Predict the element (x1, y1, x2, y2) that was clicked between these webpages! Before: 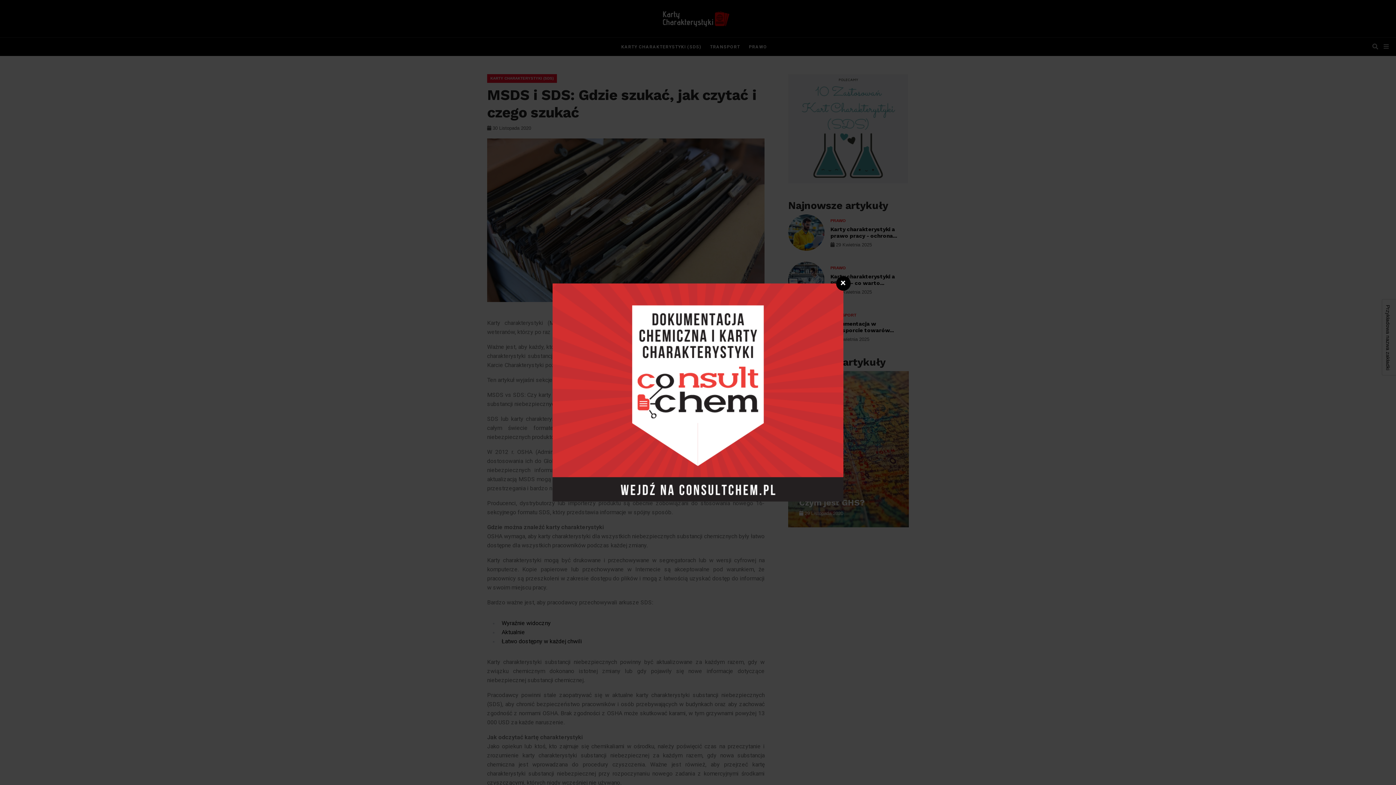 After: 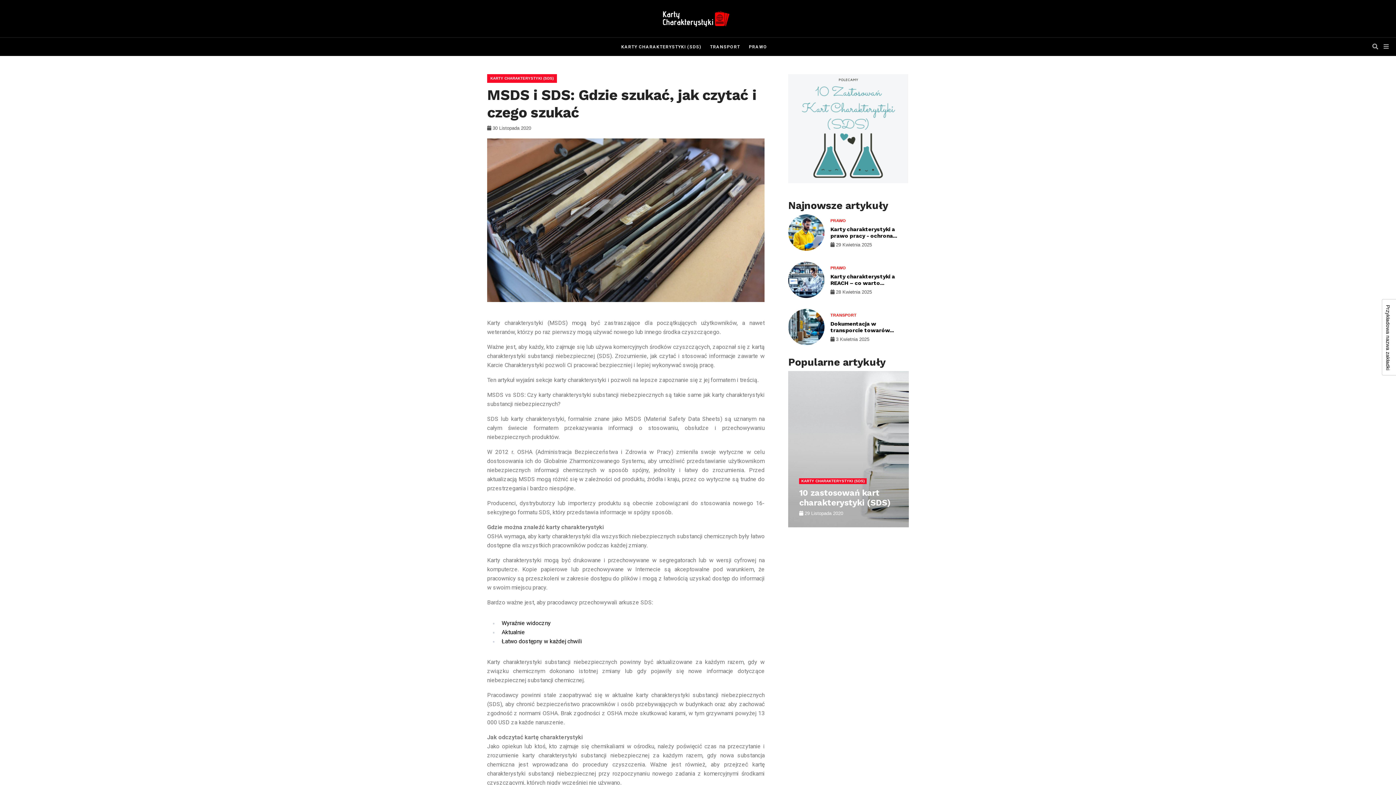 Action: bbox: (552, 388, 843, 395)